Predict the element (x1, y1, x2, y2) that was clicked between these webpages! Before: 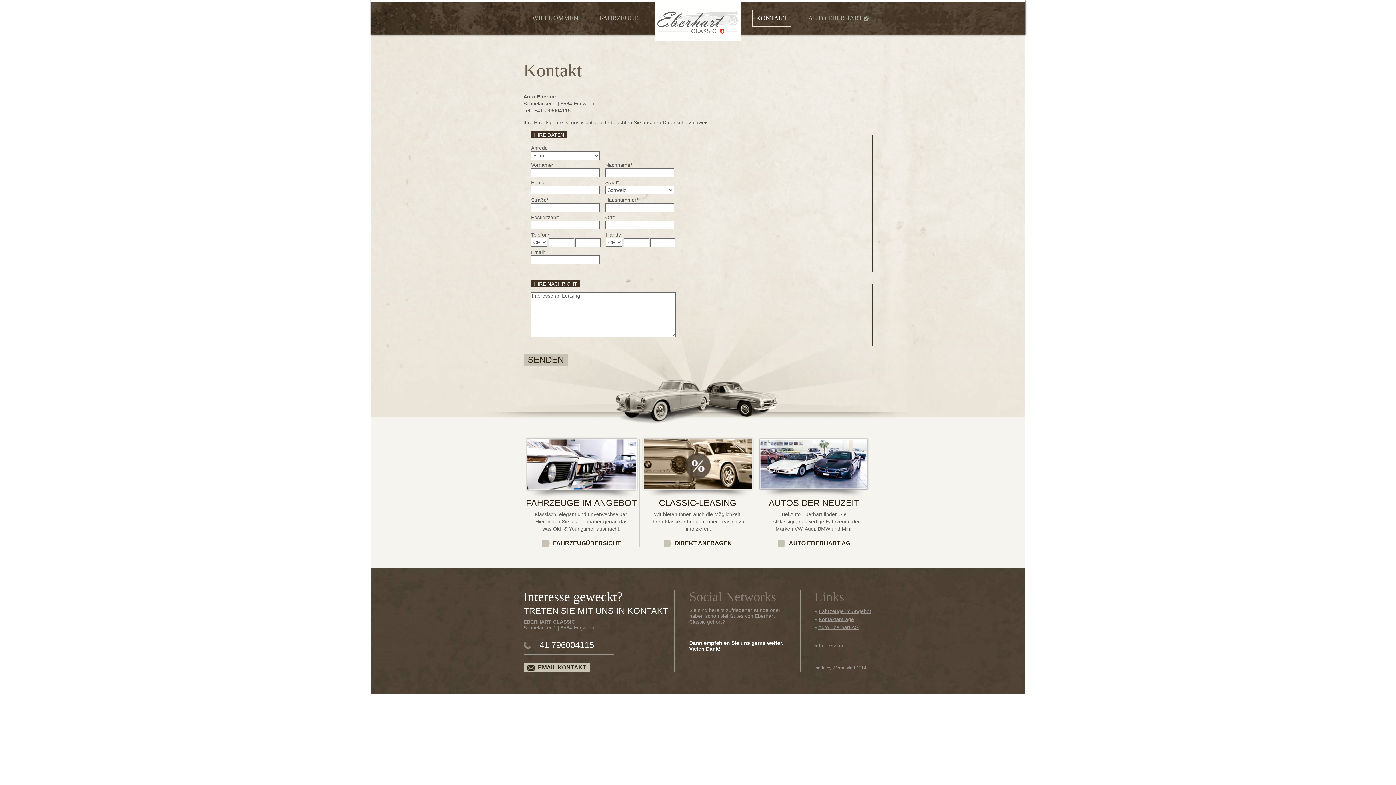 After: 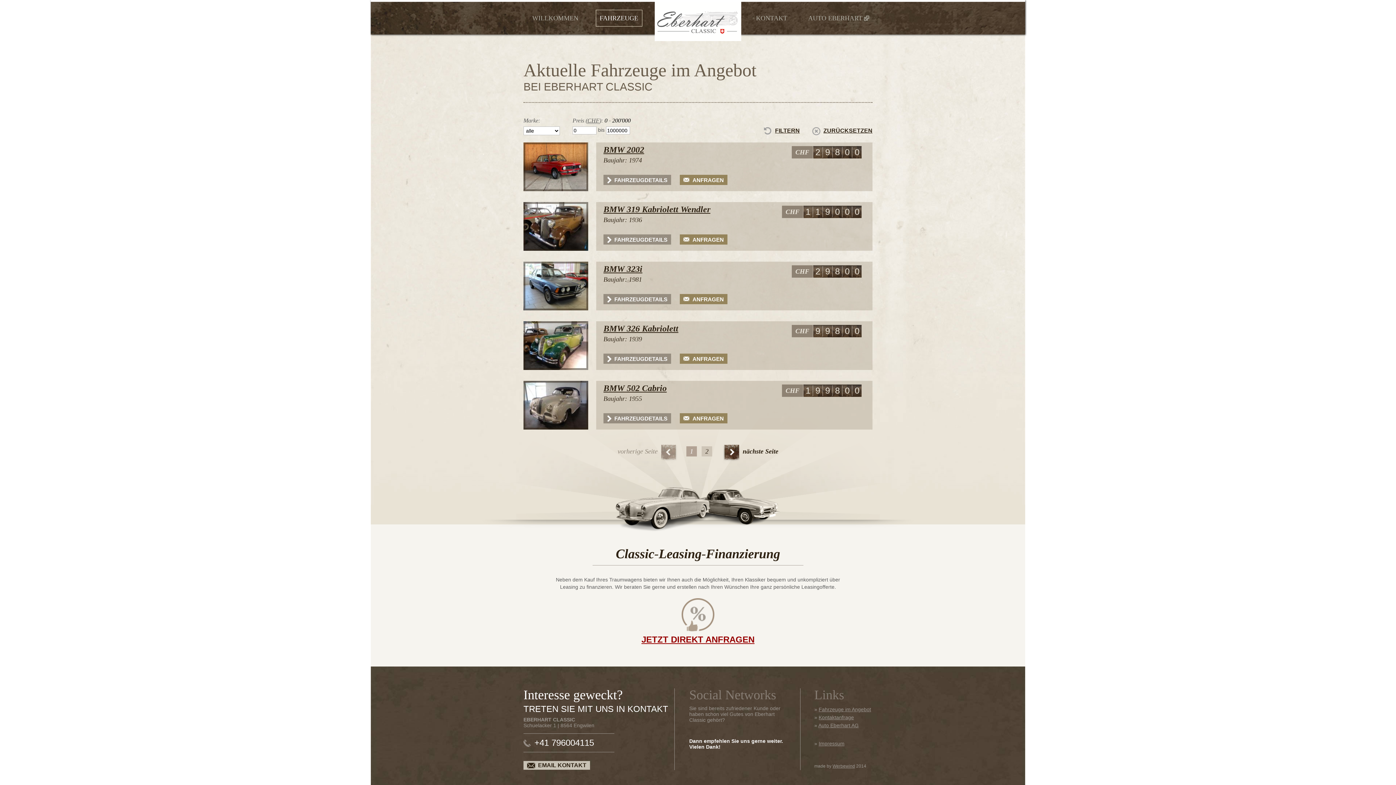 Action: bbox: (523, 437, 639, 498)